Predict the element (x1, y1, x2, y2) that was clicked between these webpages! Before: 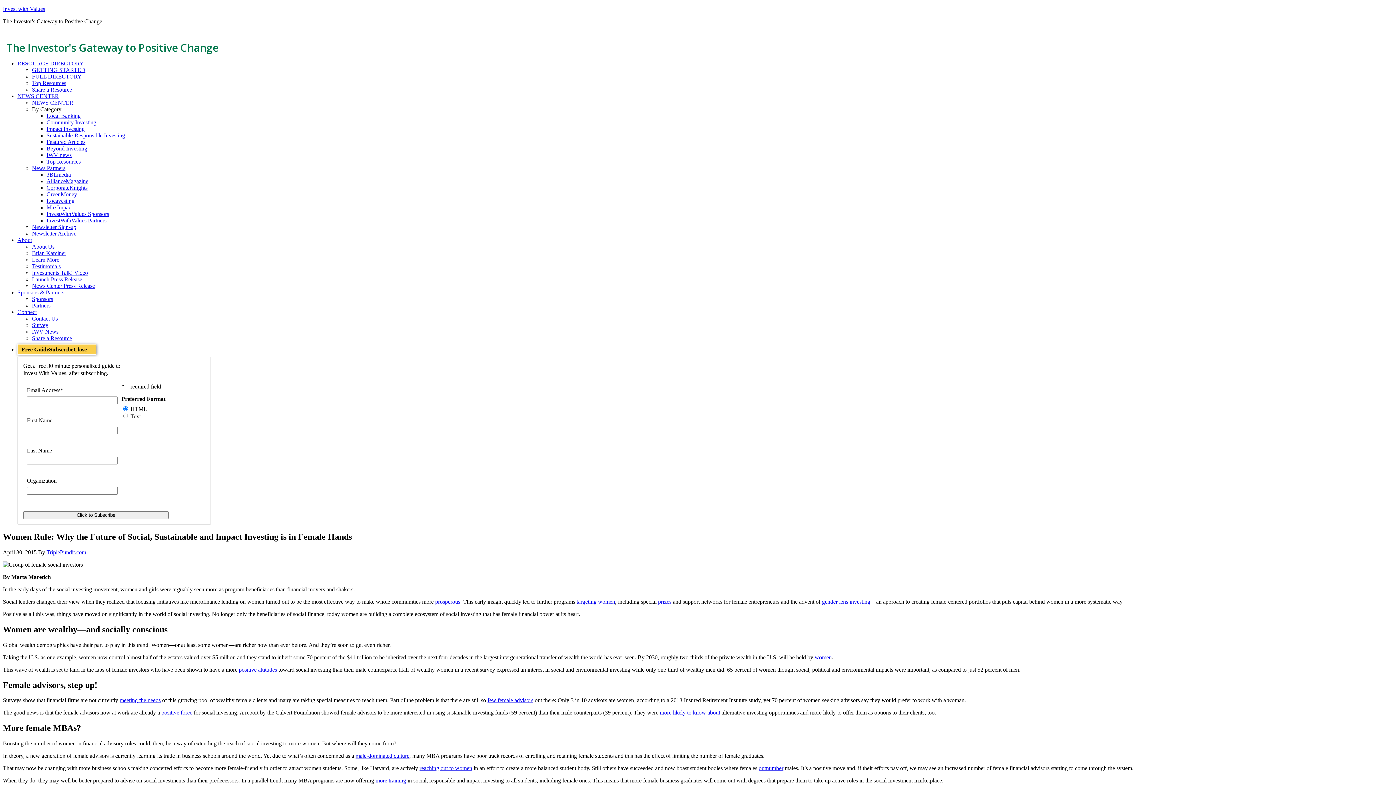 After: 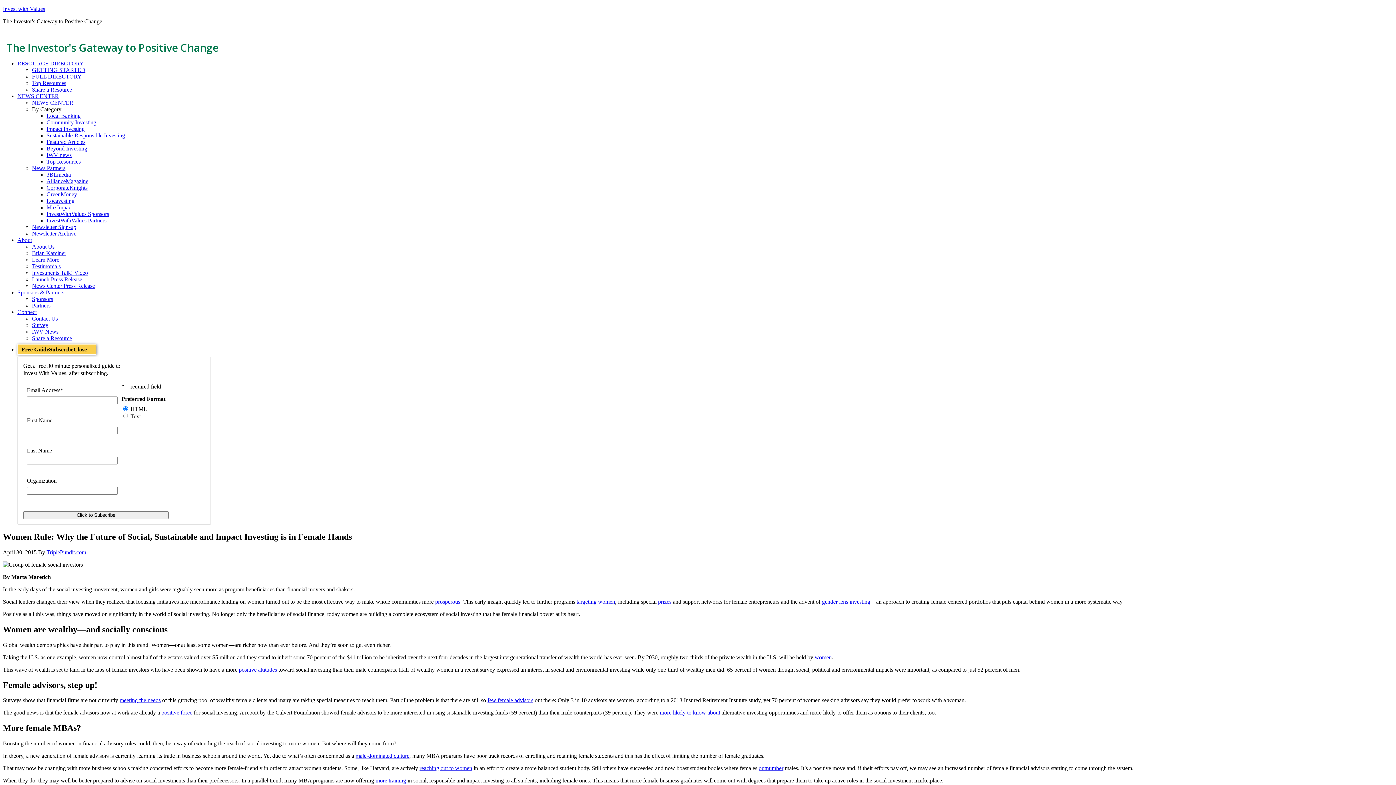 Action: bbox: (119, 697, 160, 703) label: meeting the needs